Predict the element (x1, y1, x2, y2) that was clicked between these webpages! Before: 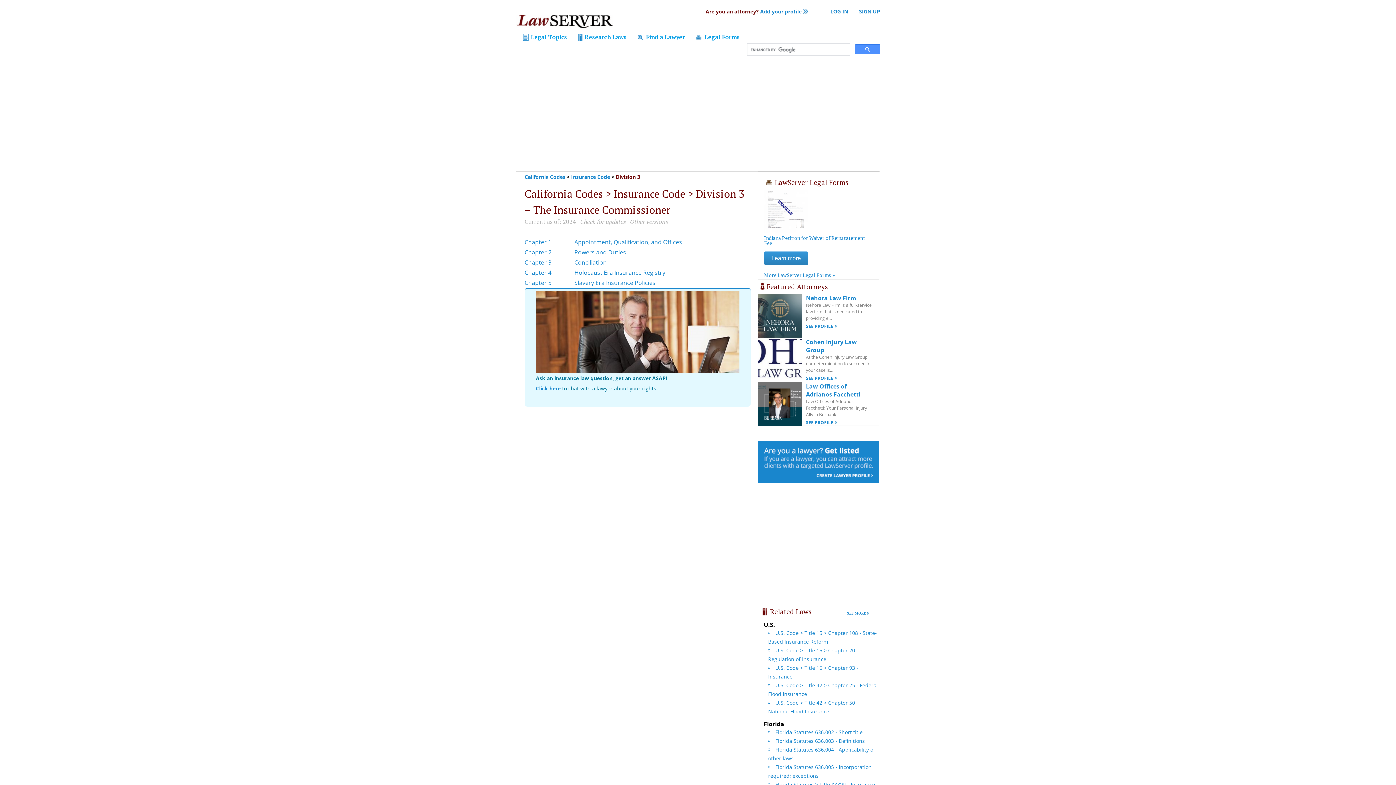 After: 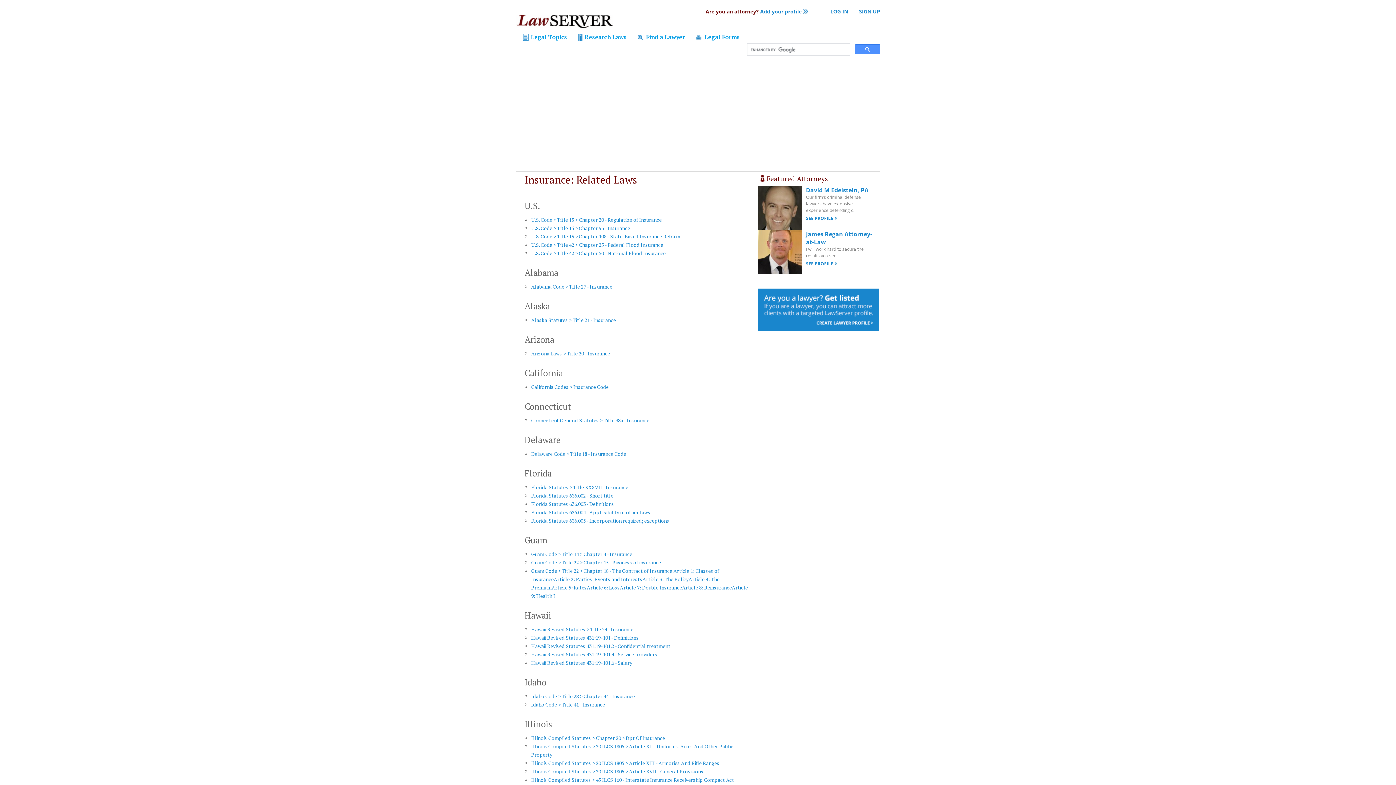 Action: label: SEE MORE bbox: (847, 609, 870, 617)